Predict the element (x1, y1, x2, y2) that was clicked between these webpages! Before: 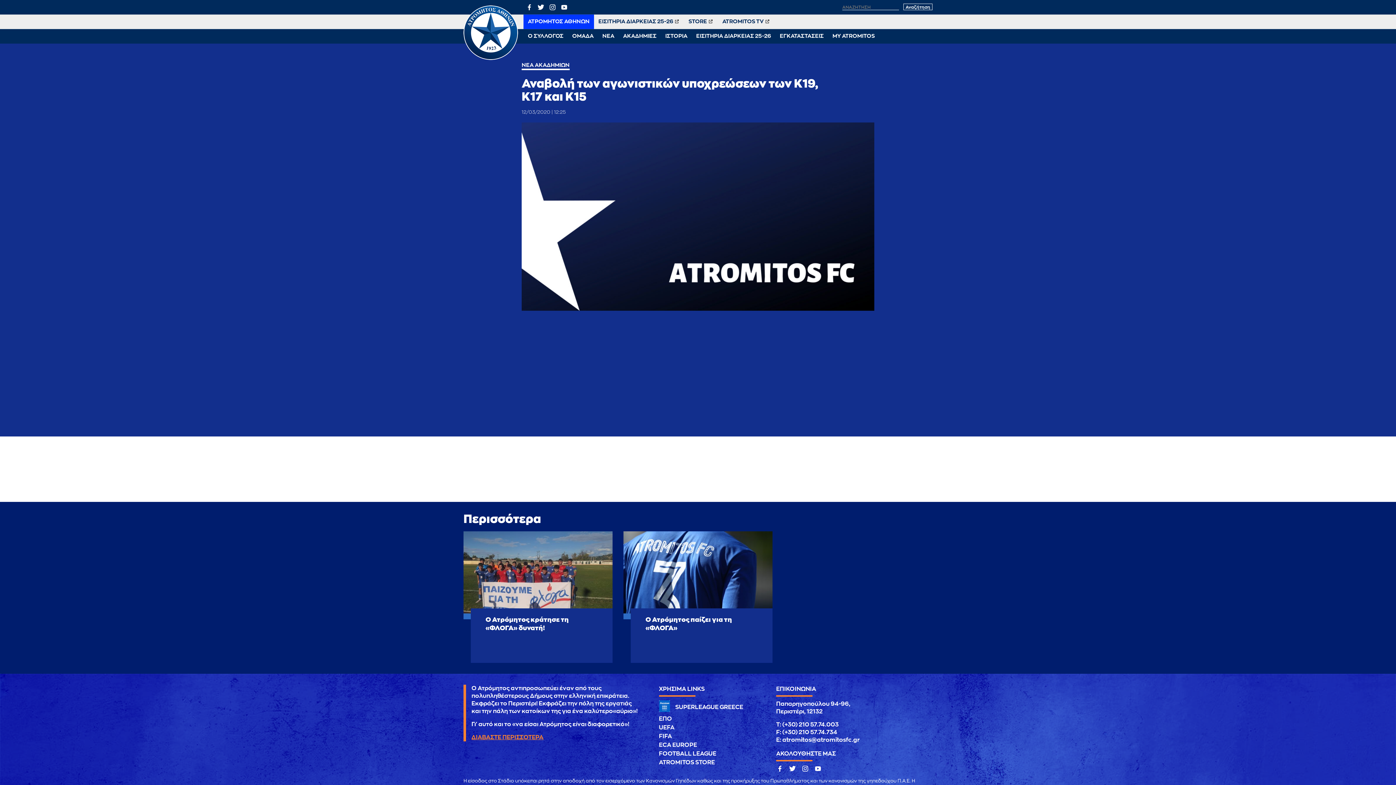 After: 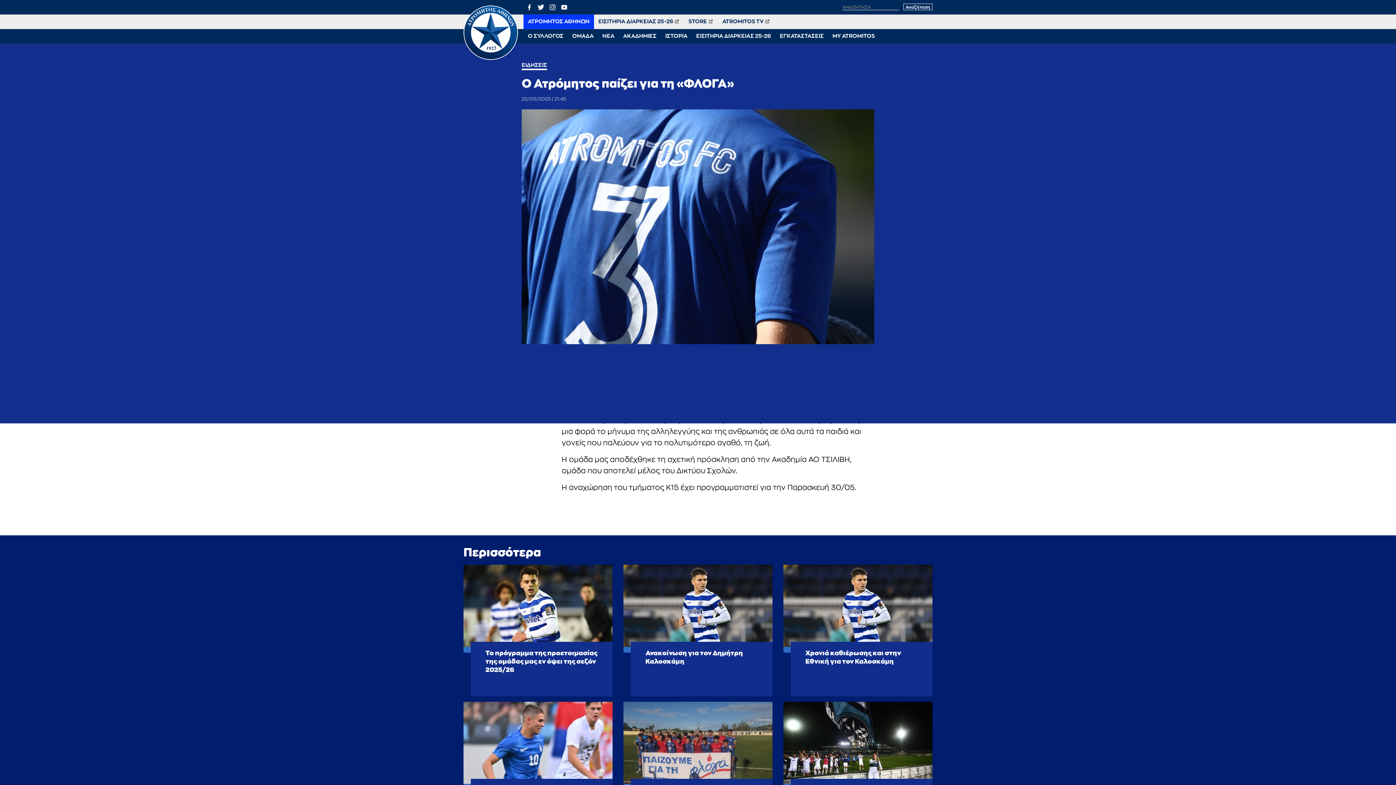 Action: label: Ο Ατρόμητος παίζει για τη «ΦΛΟΓΑ» bbox: (645, 616, 758, 632)